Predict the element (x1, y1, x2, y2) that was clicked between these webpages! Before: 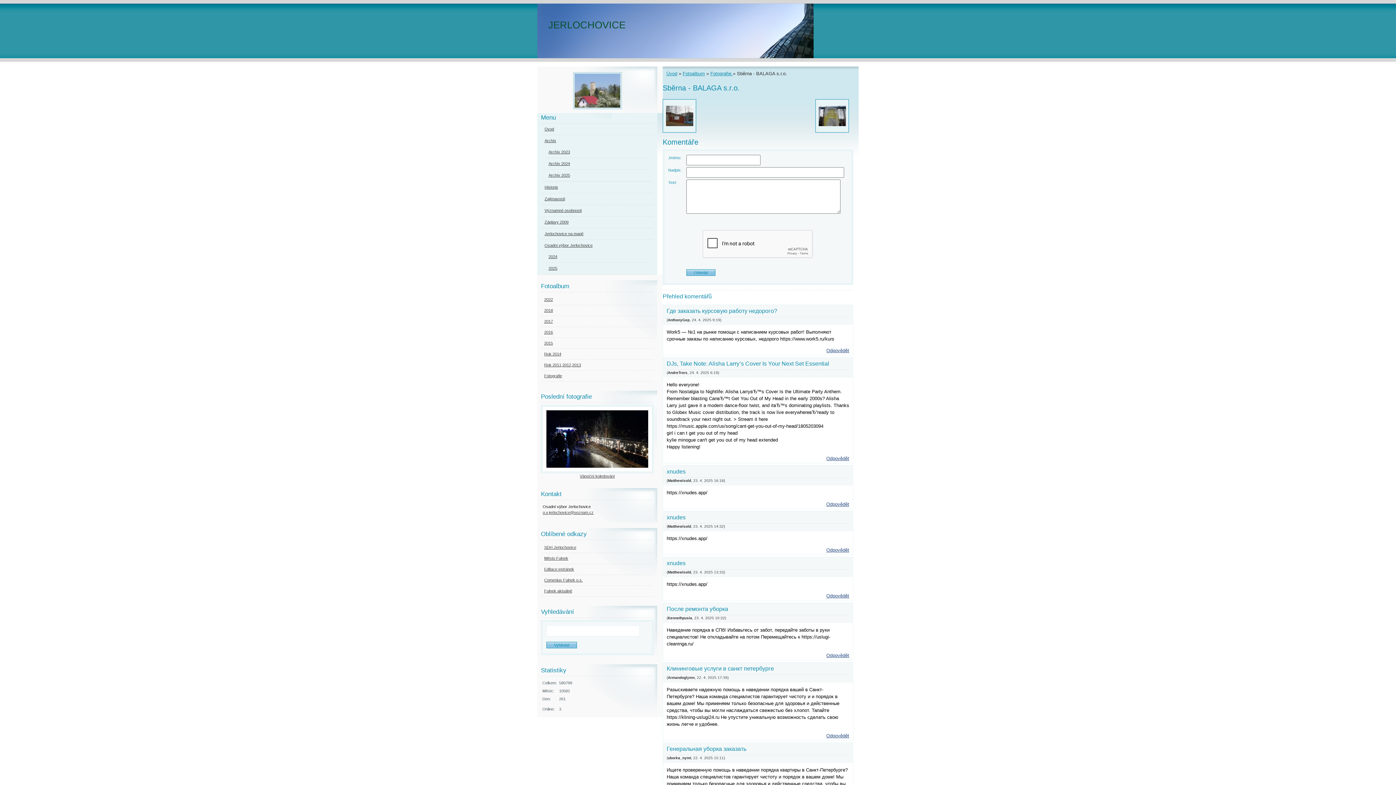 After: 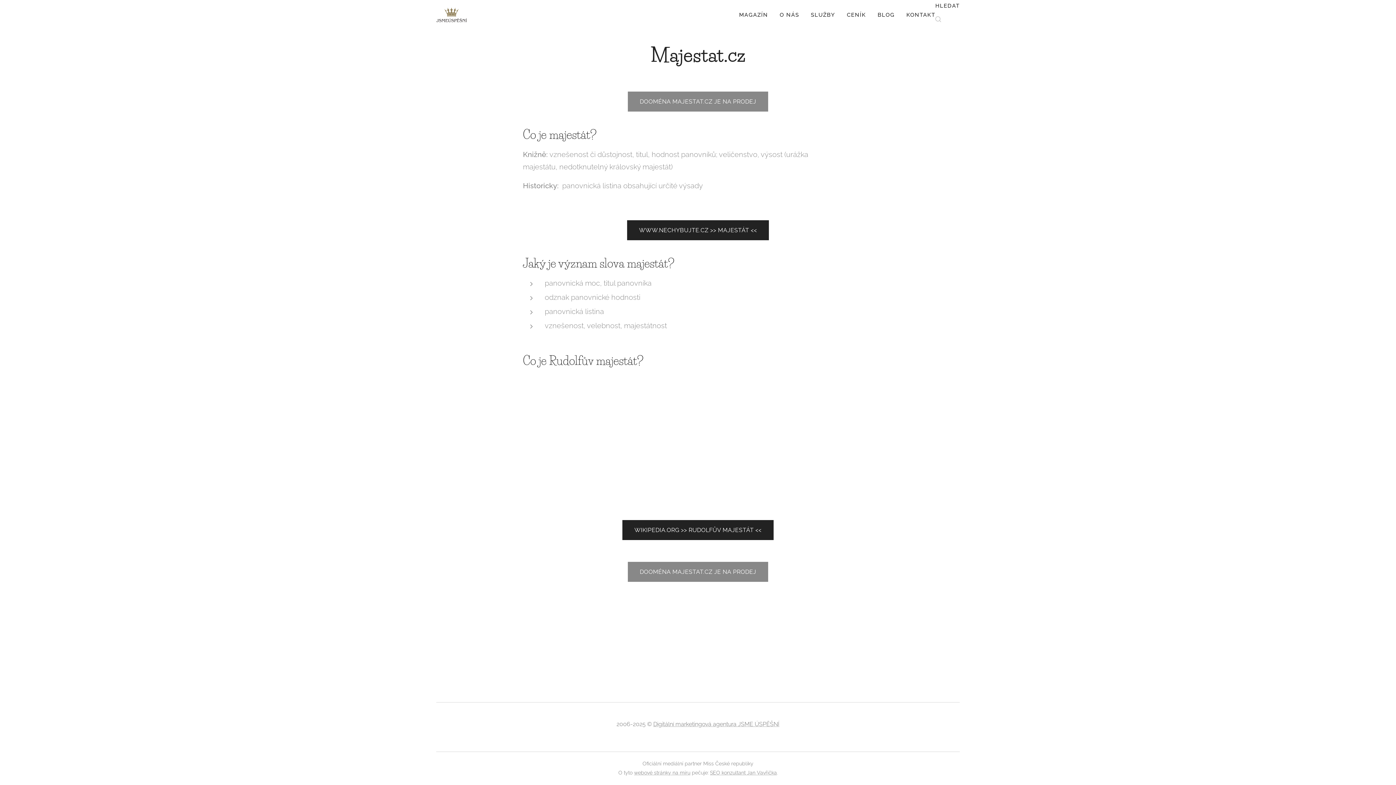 Action: label: SDH Jerlochovice bbox: (541, 542, 660, 553)